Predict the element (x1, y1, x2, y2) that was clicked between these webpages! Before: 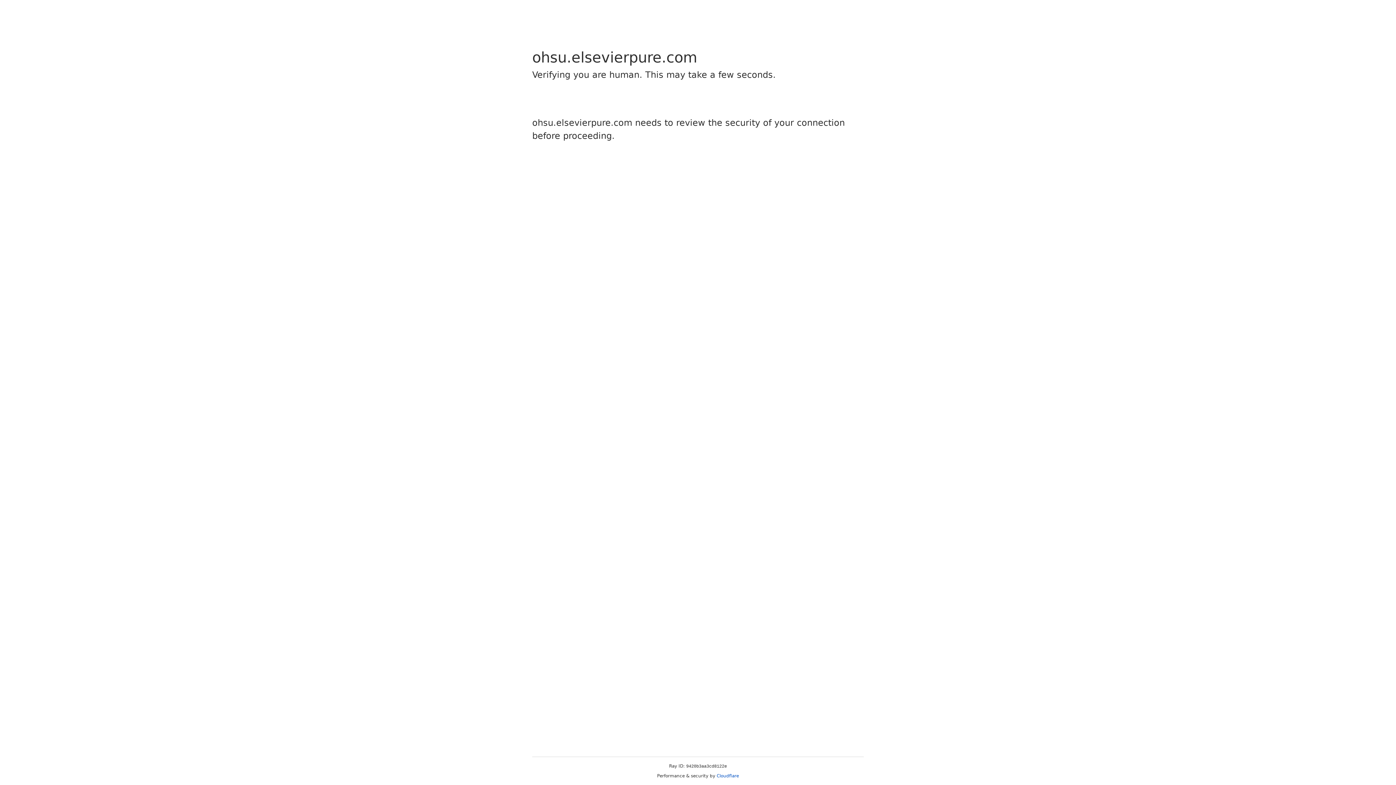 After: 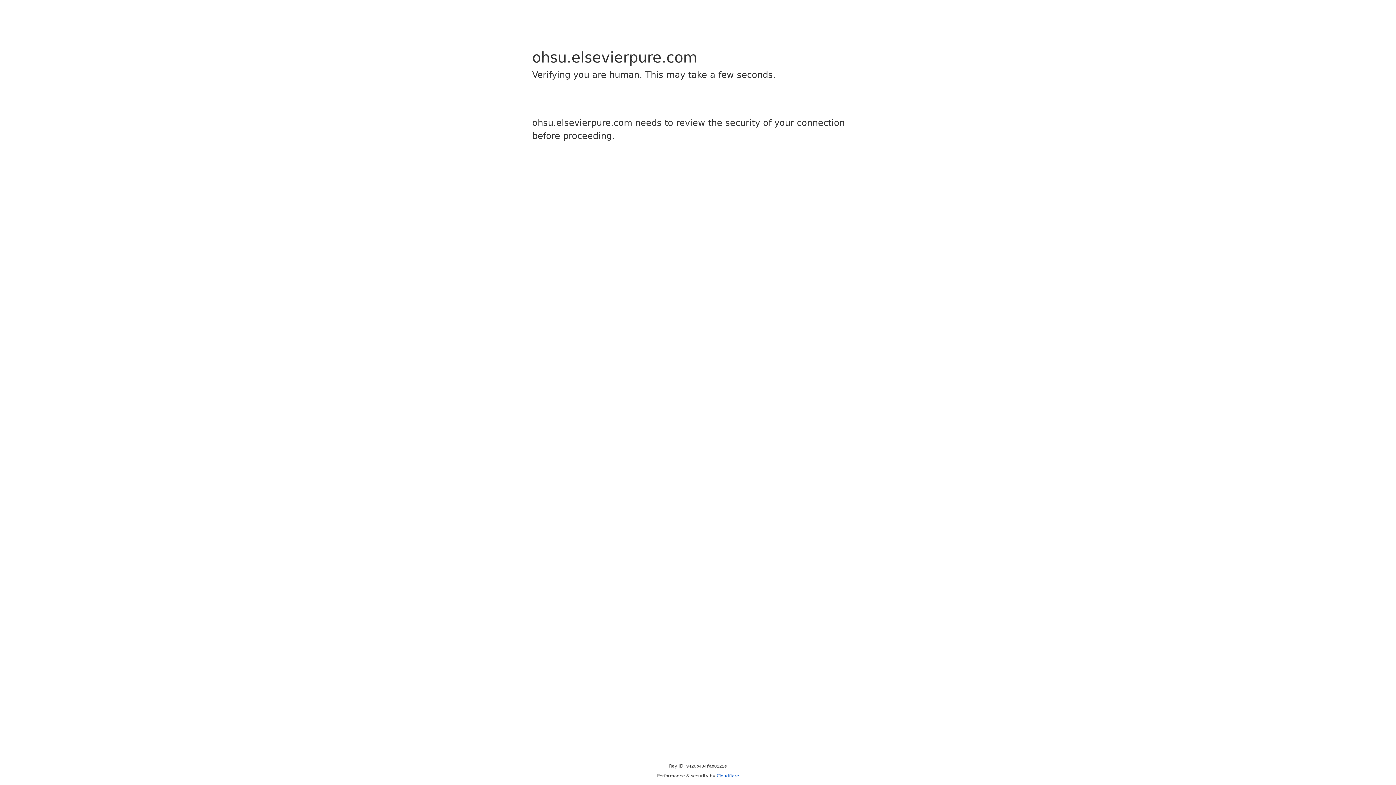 Action: label: Cloudflare bbox: (716, 773, 739, 778)